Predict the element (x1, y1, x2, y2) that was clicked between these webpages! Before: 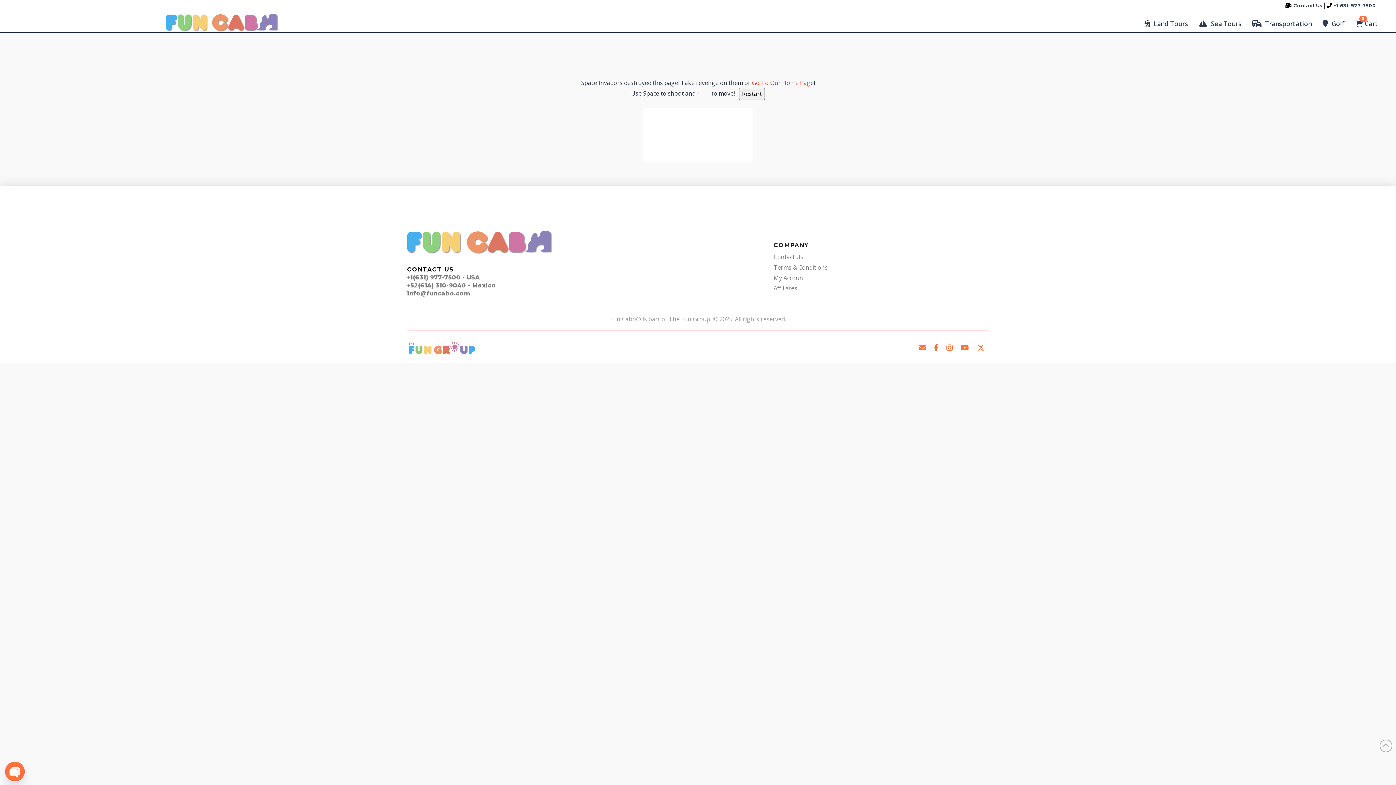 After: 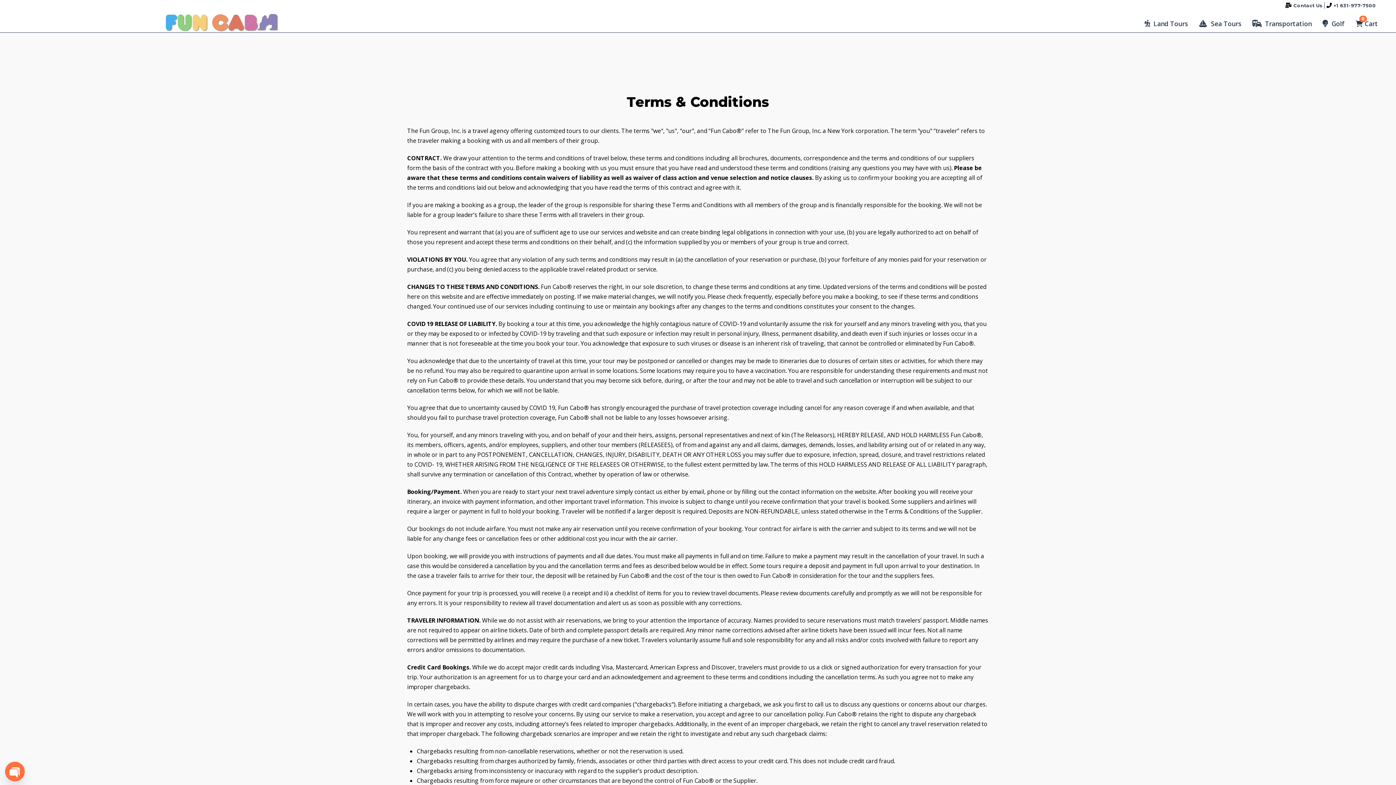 Action: label: Terms & Conditions bbox: (773, 262, 977, 272)